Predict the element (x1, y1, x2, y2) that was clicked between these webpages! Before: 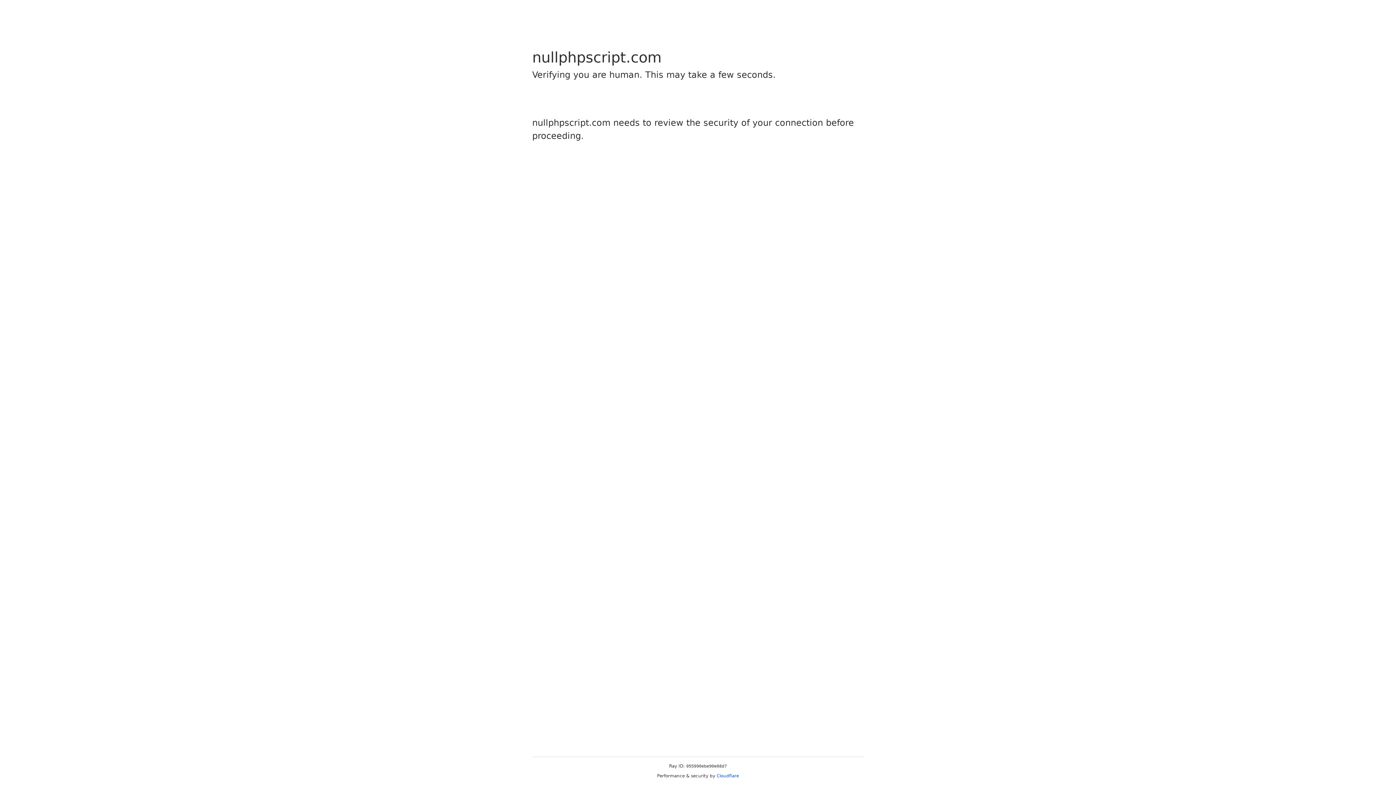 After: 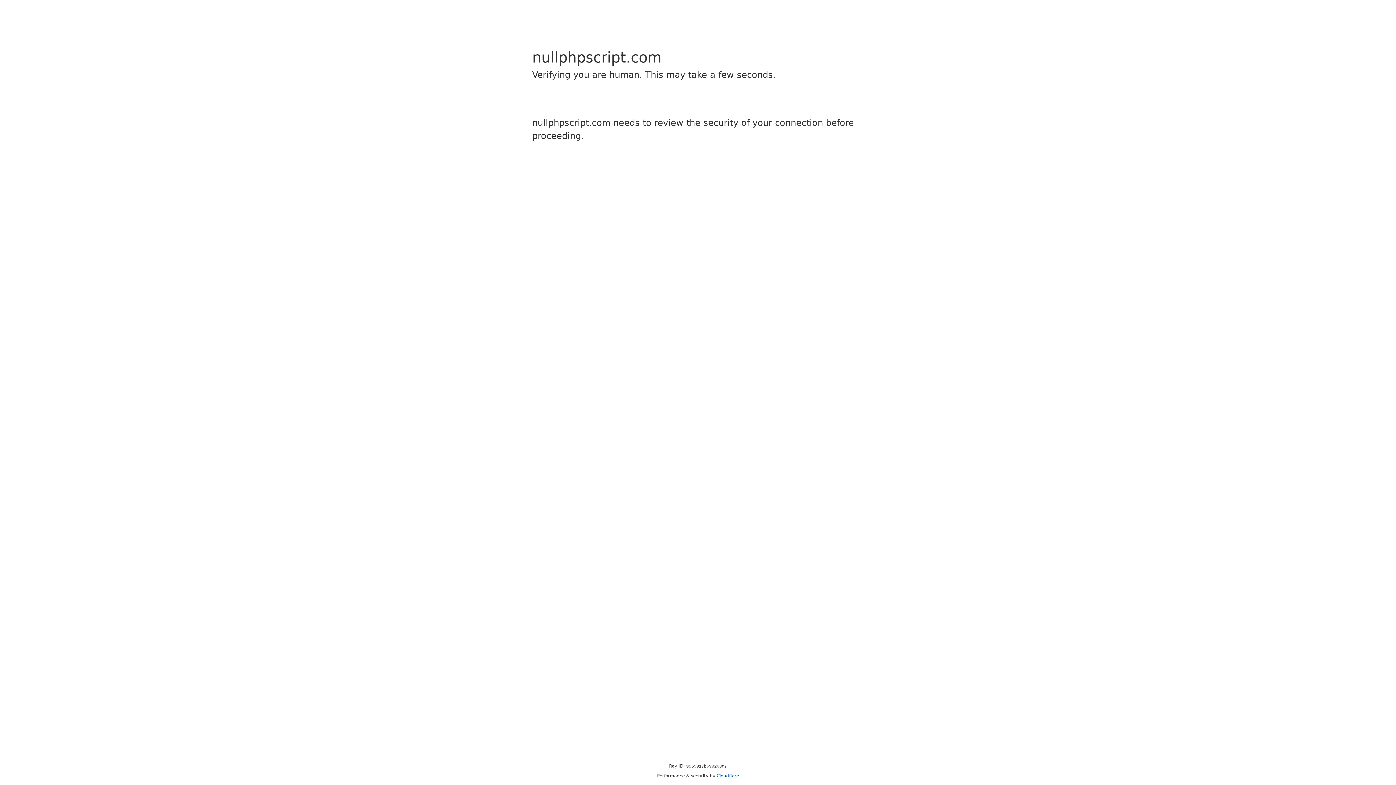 Action: bbox: (716, 773, 739, 778) label: Cloudflare